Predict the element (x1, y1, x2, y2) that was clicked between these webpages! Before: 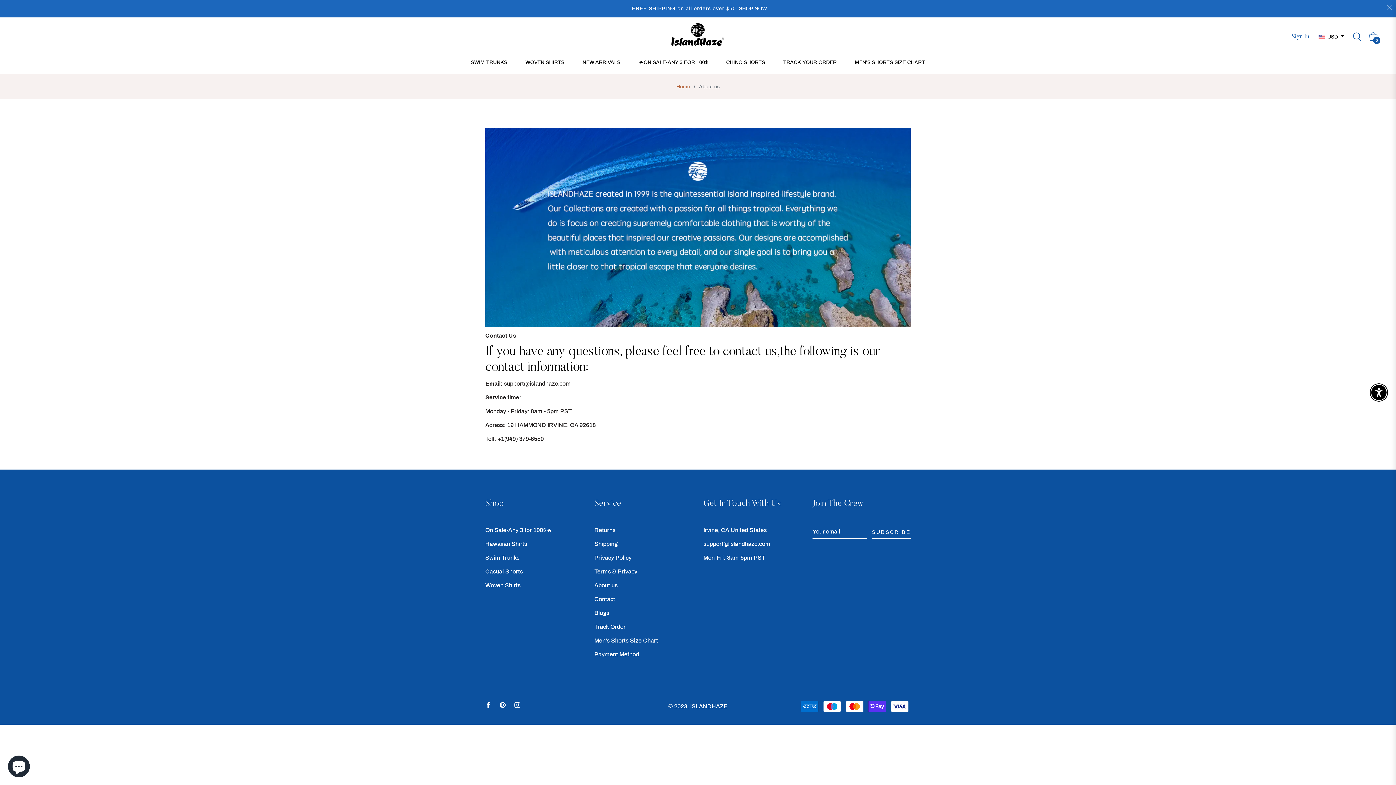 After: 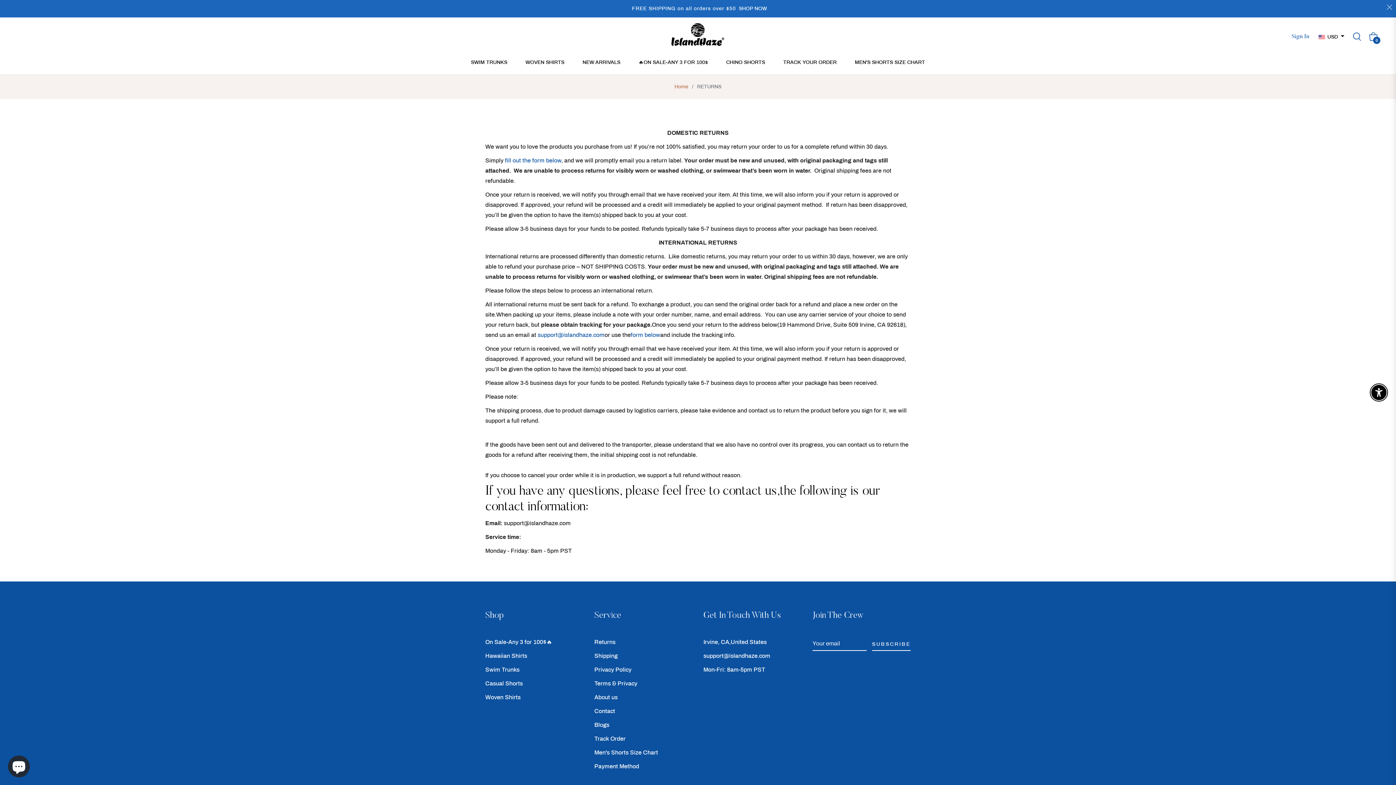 Action: label: Returns bbox: (594, 527, 615, 533)